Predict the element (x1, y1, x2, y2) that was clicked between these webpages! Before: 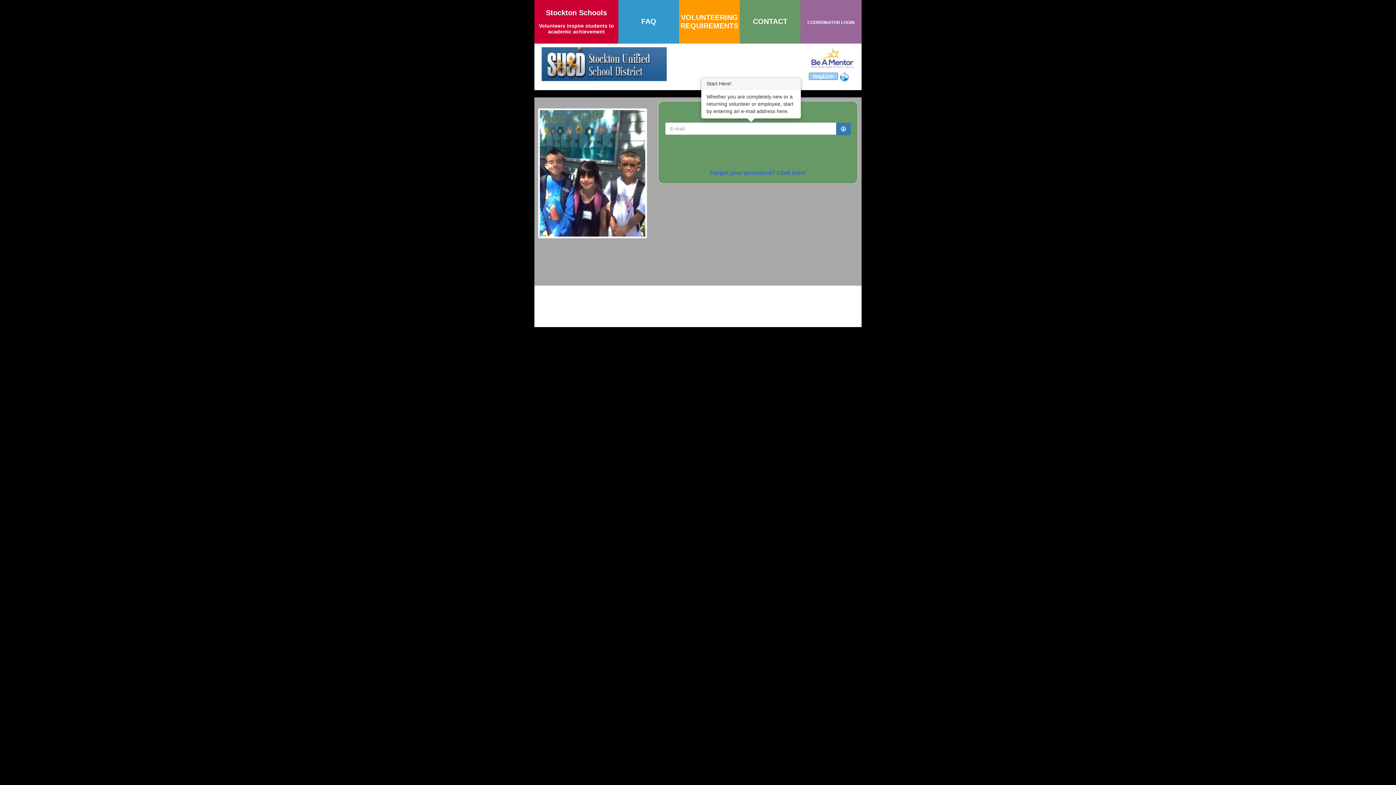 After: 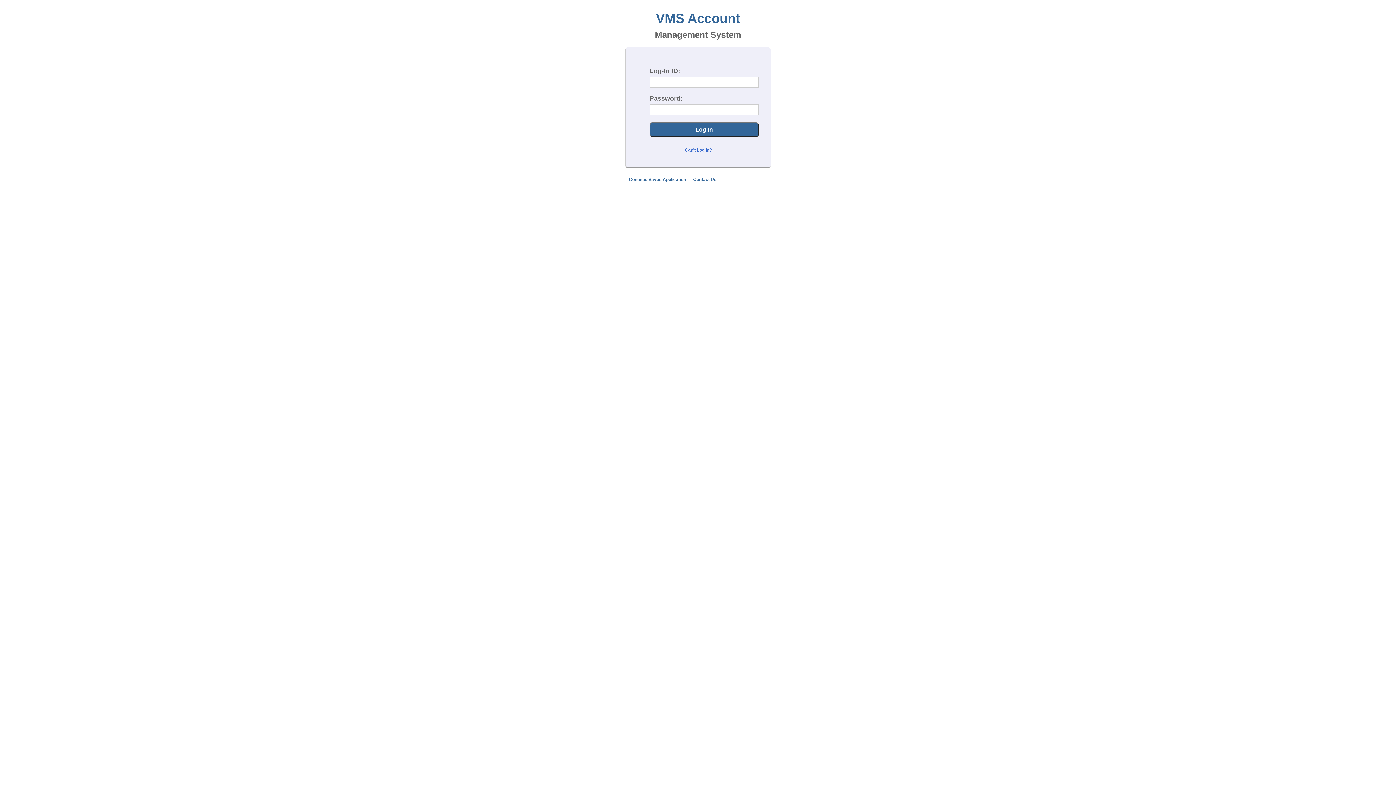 Action: bbox: (807, 20, 854, 25) label: COORDINATOR LOGIN